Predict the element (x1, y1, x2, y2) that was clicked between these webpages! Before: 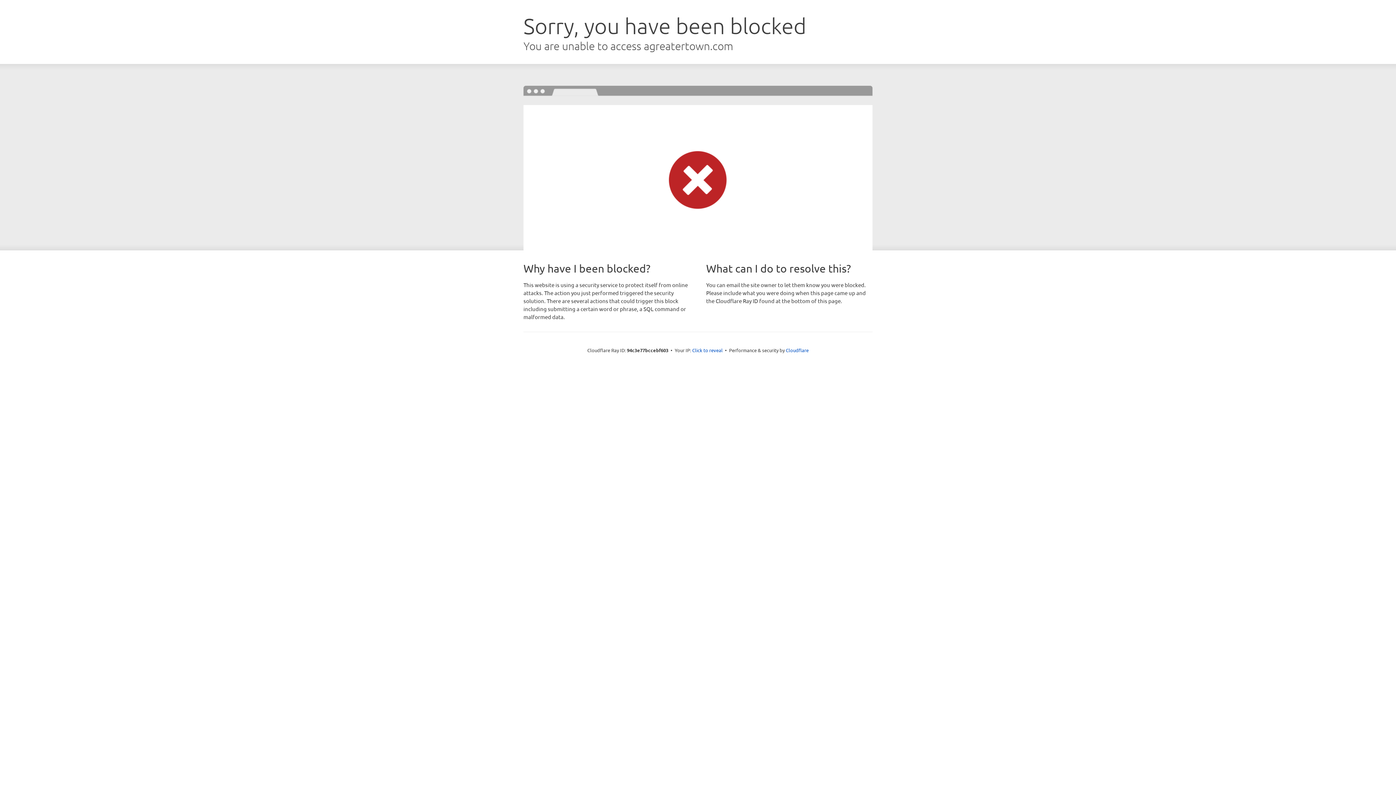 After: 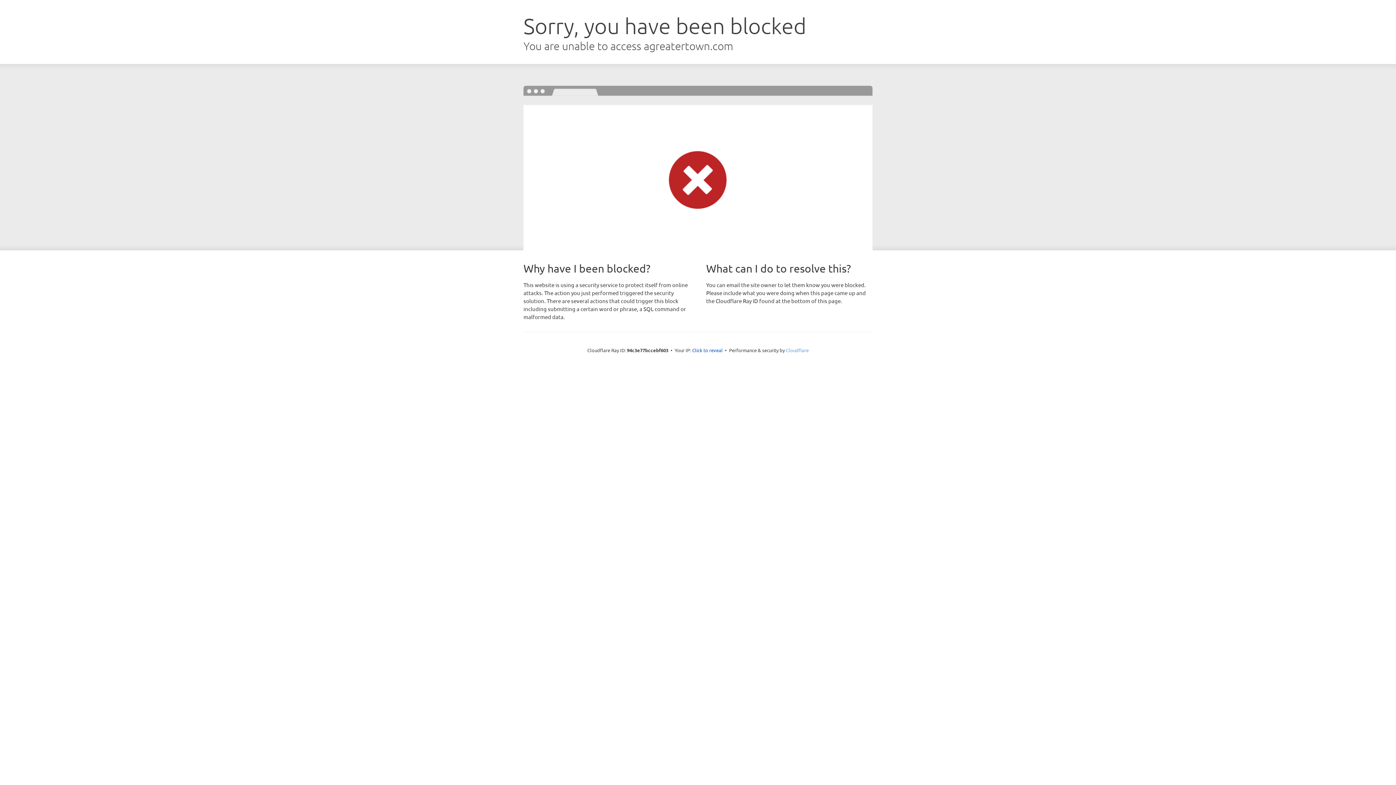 Action: label: Cloudflare bbox: (786, 347, 808, 353)